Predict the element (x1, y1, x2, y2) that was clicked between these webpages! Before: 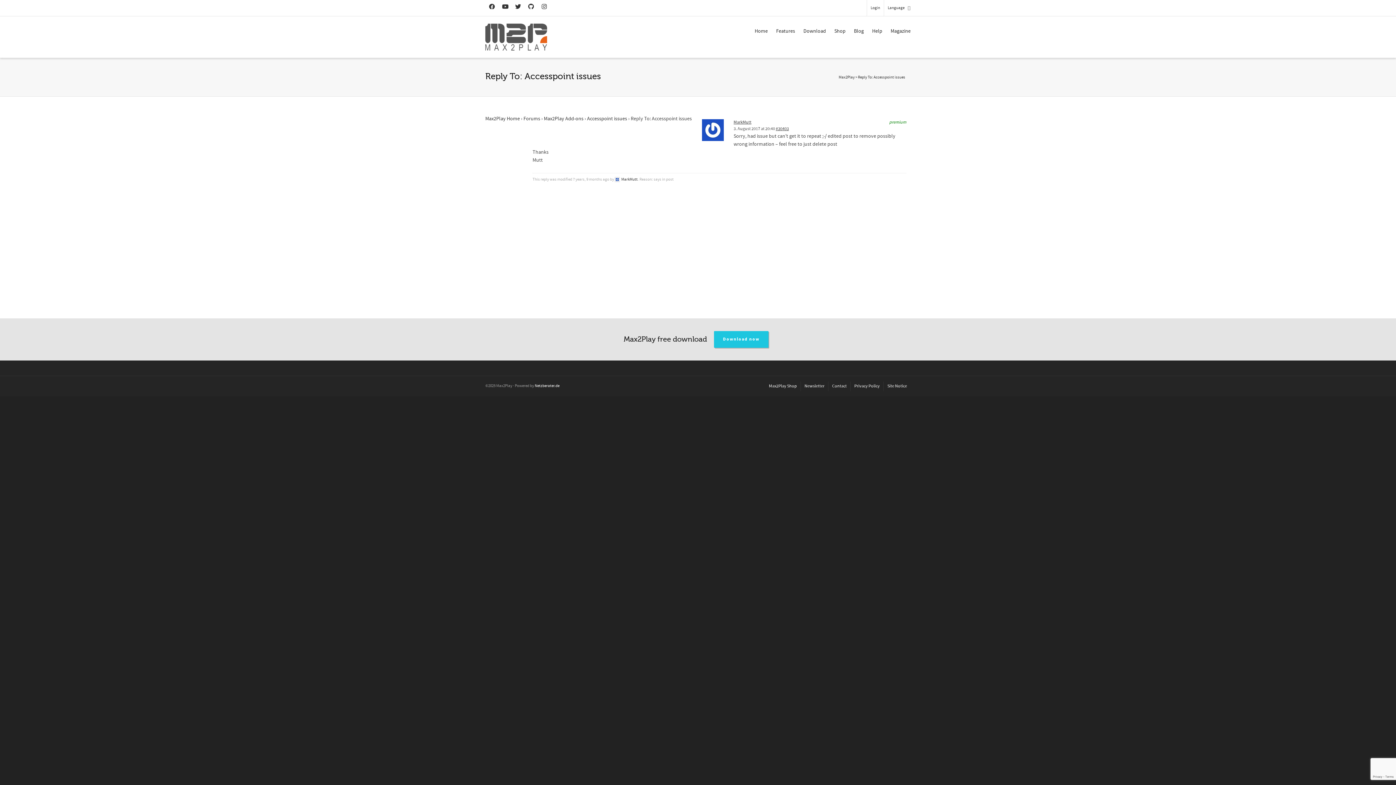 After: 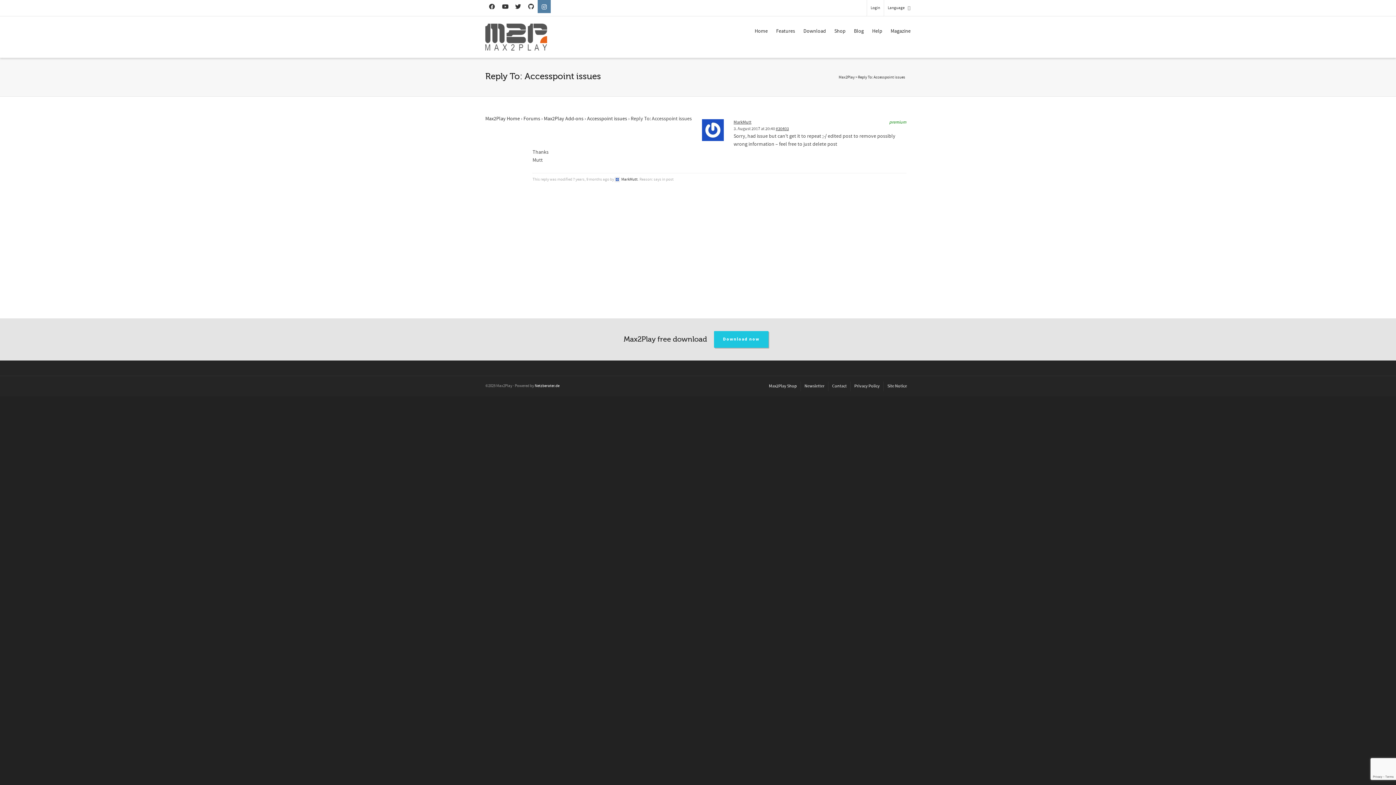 Action: bbox: (537, 0, 550, 13)